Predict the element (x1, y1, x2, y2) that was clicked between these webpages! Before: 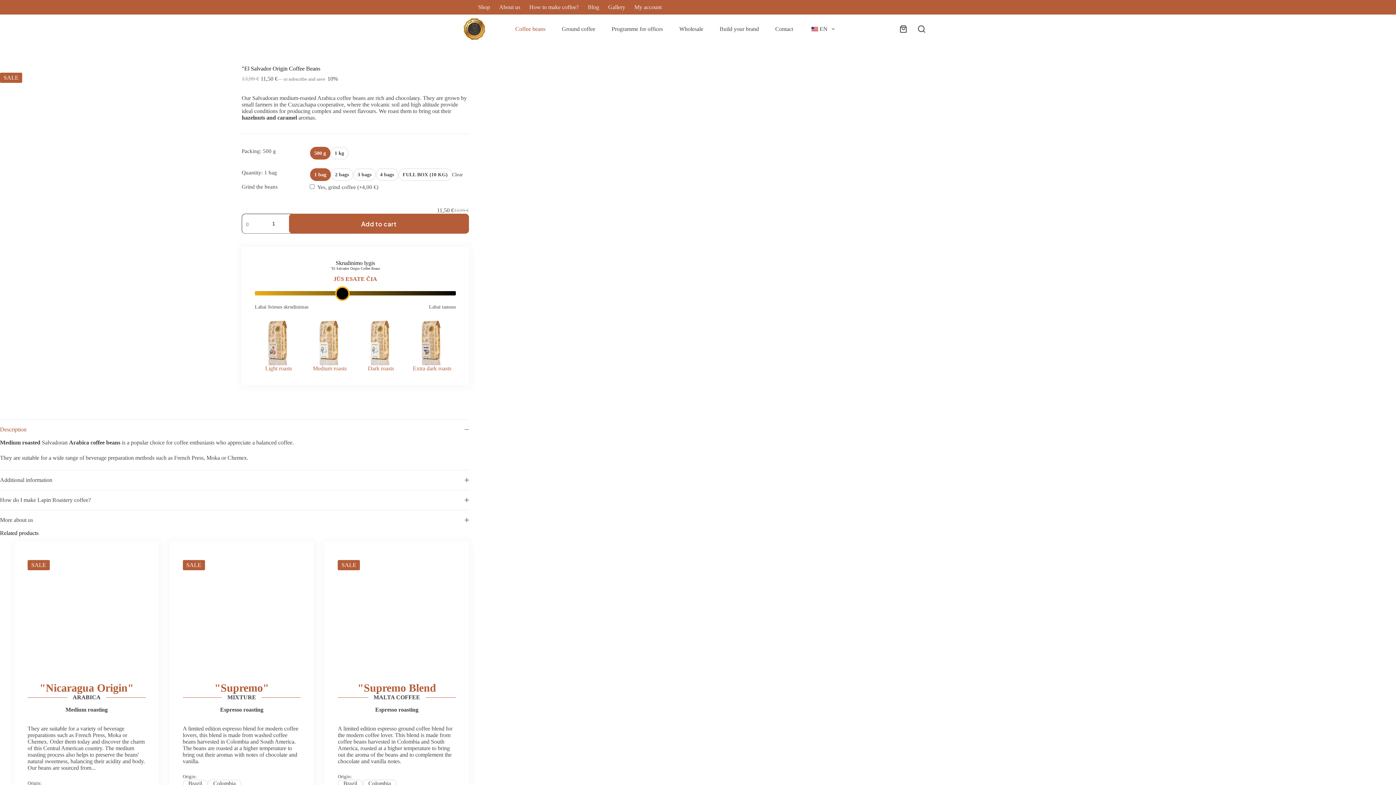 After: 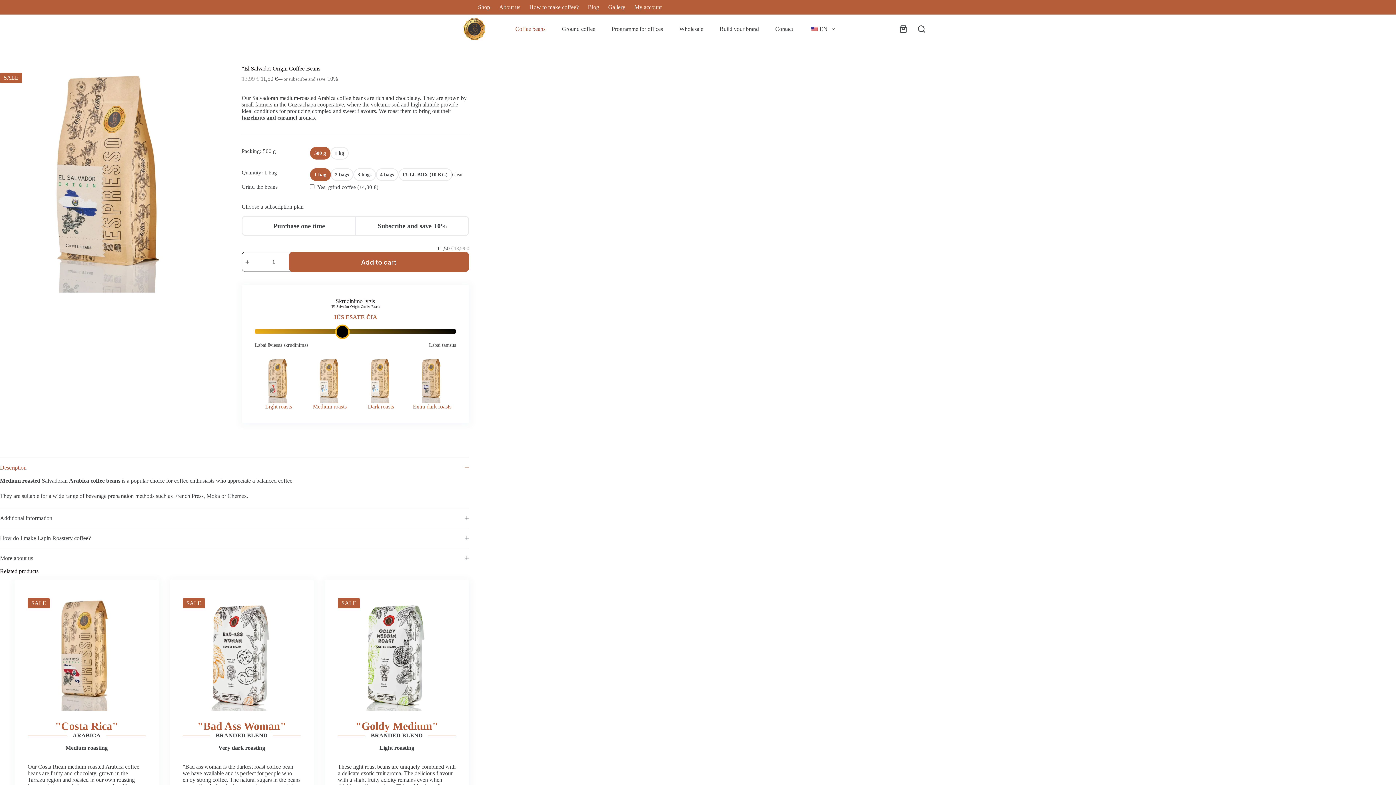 Action: label: EN bbox: (801, 14, 842, 43)